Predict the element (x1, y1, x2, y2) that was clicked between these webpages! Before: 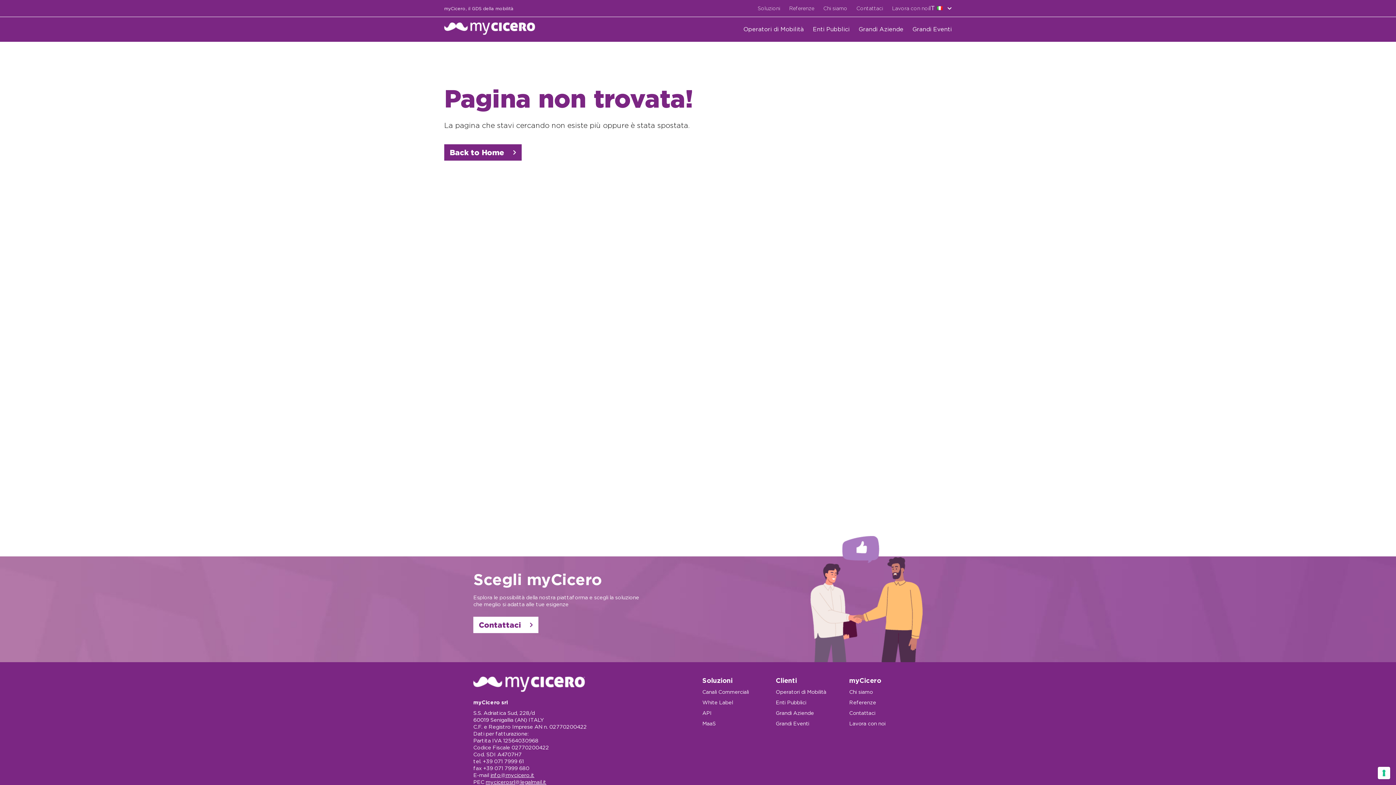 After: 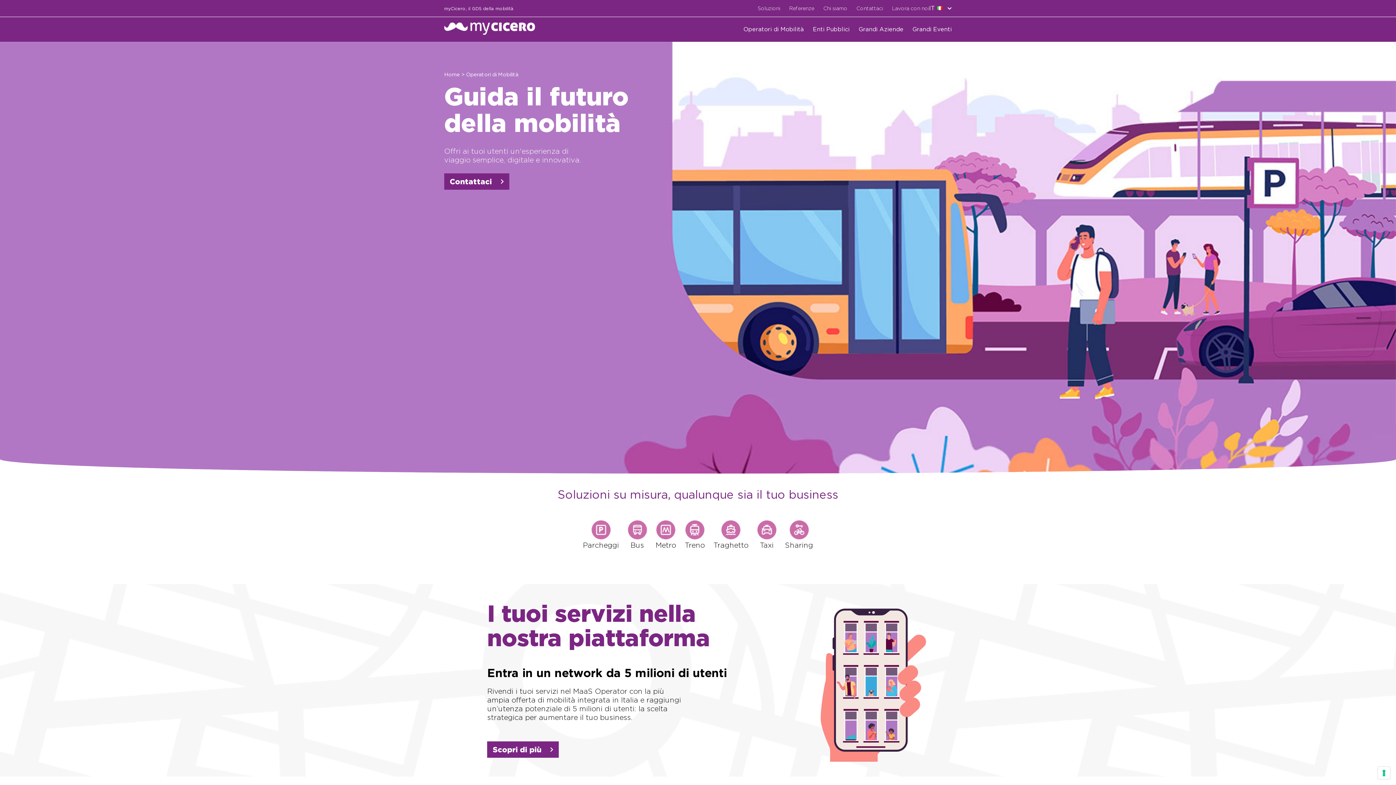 Action: label: Operatori di Mobilità bbox: (743, 24, 804, 34)